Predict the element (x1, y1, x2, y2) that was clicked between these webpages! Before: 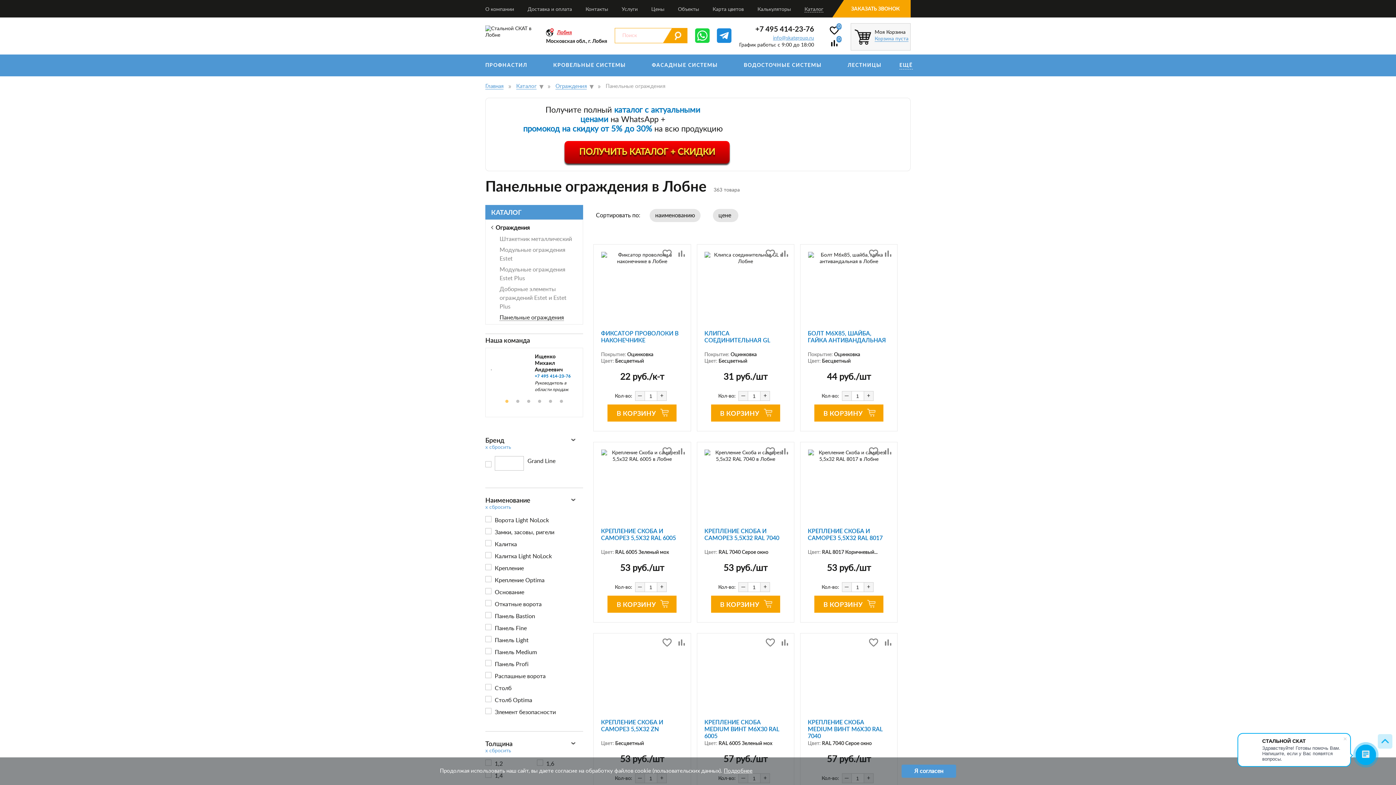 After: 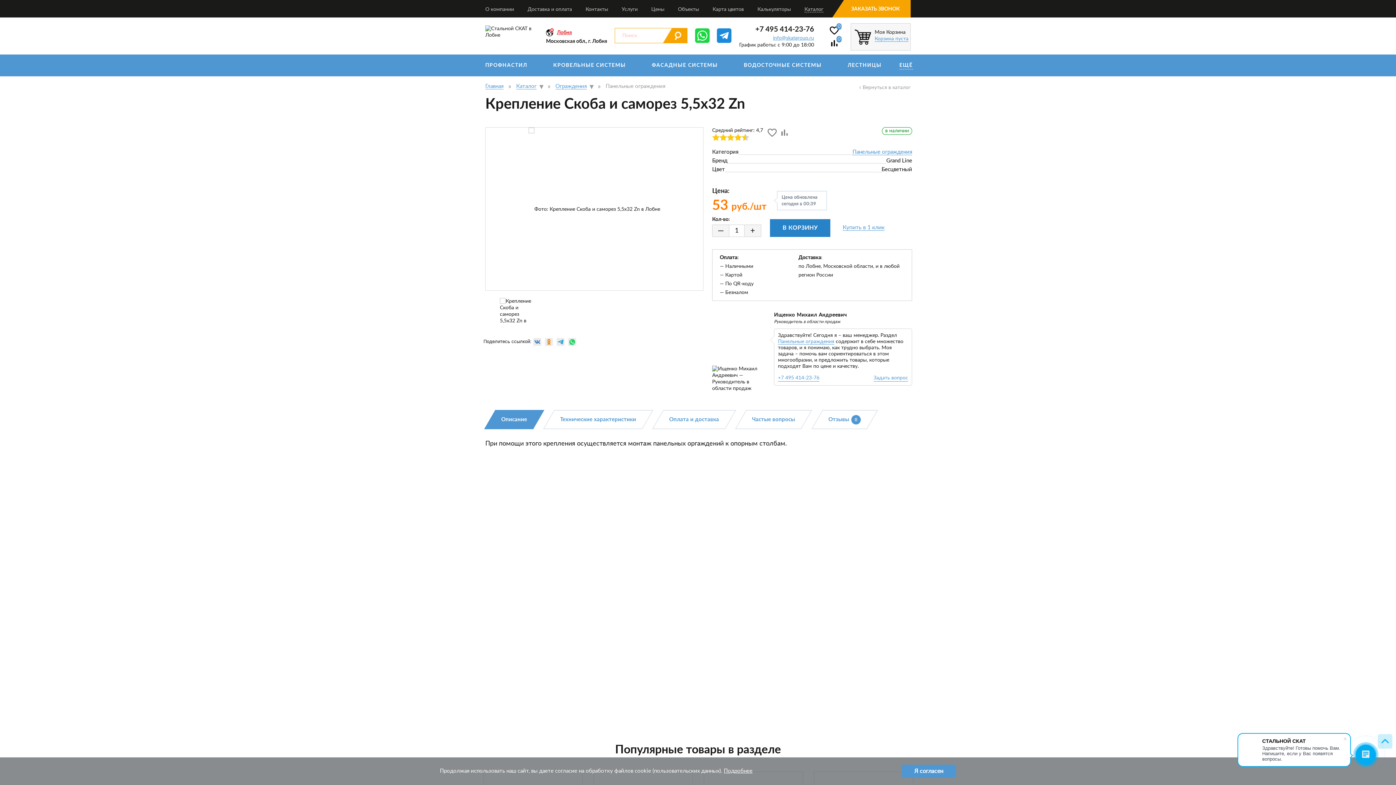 Action: bbox: (601, 641, 683, 712)